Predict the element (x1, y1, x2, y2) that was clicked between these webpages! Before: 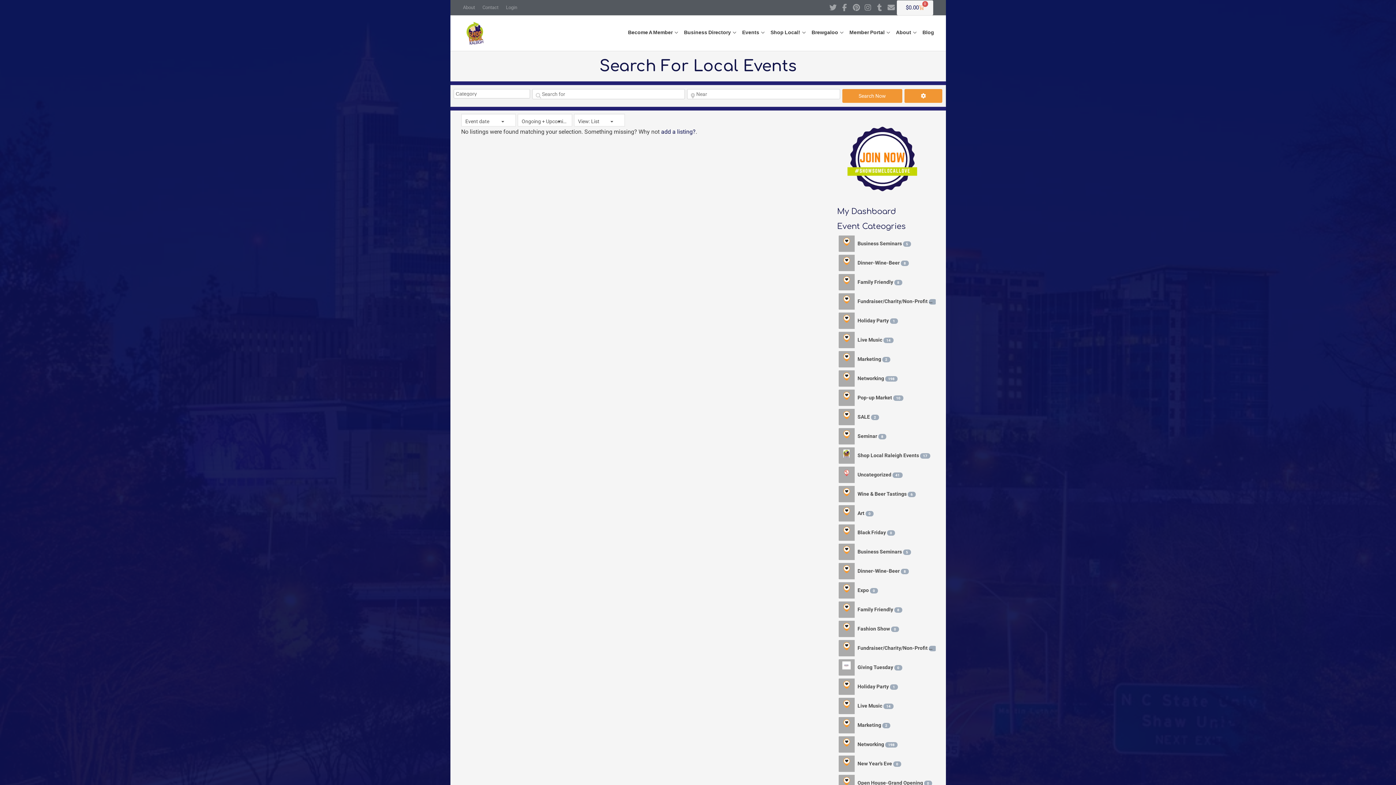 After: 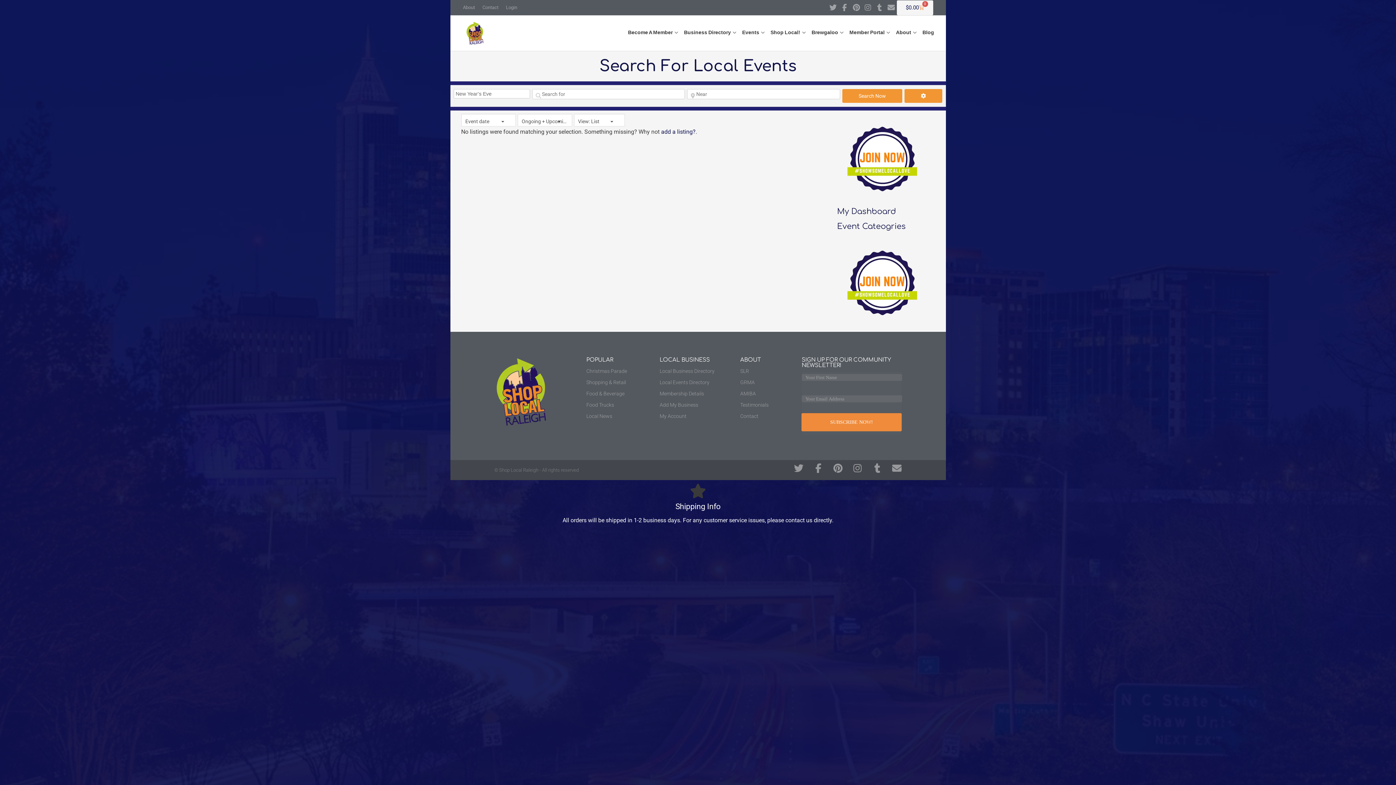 Action: bbox: (854, 755, 935, 772) label: New Year's Eve 0